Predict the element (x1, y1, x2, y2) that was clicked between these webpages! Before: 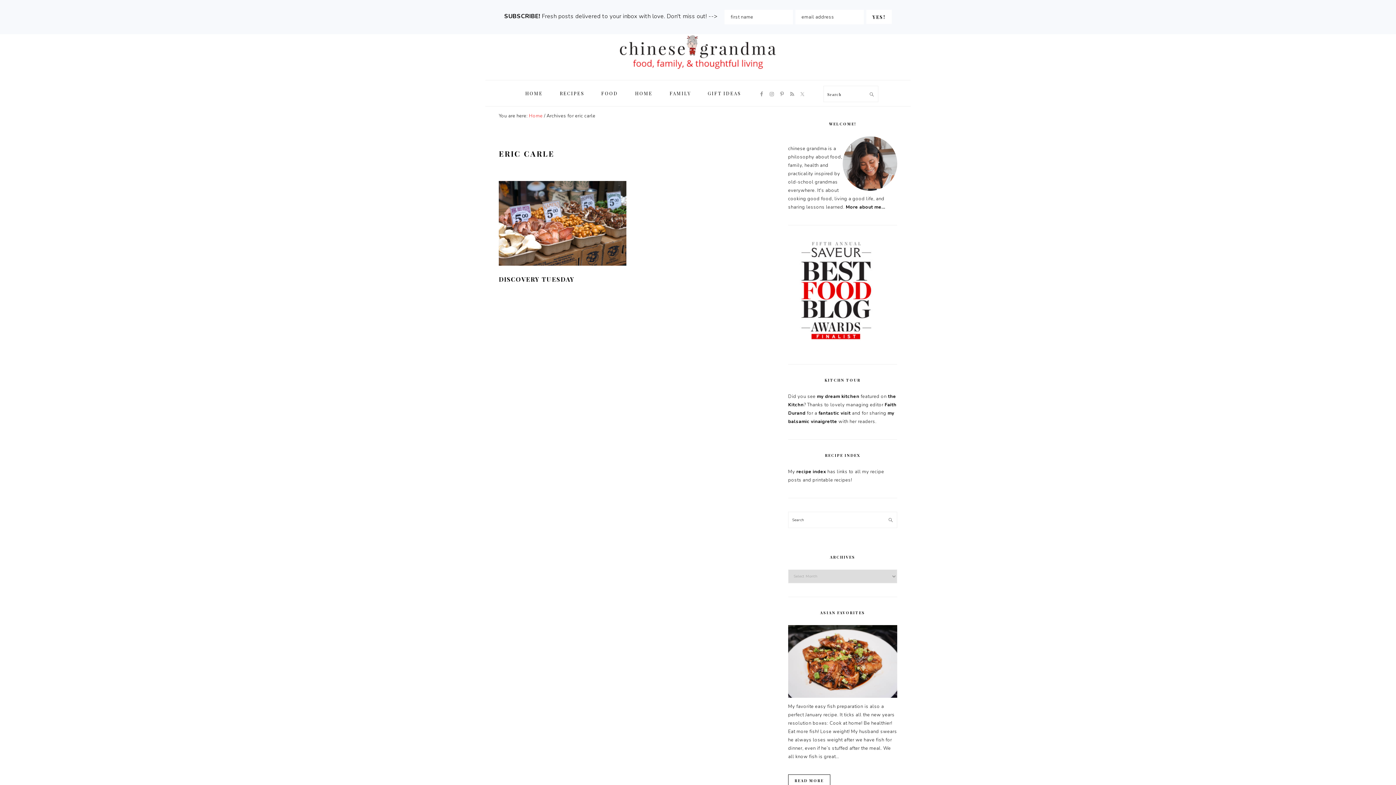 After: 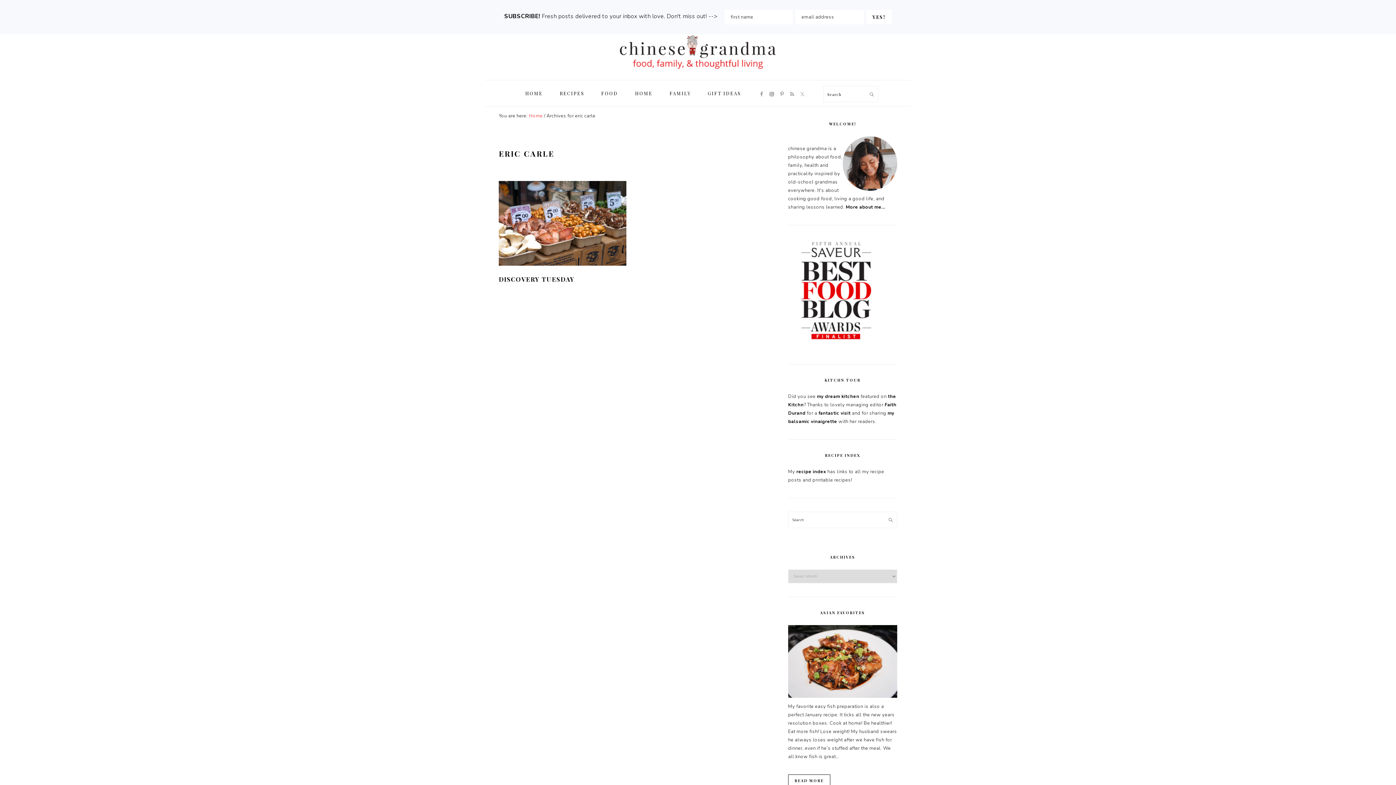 Action: bbox: (766, 88, 777, 99)